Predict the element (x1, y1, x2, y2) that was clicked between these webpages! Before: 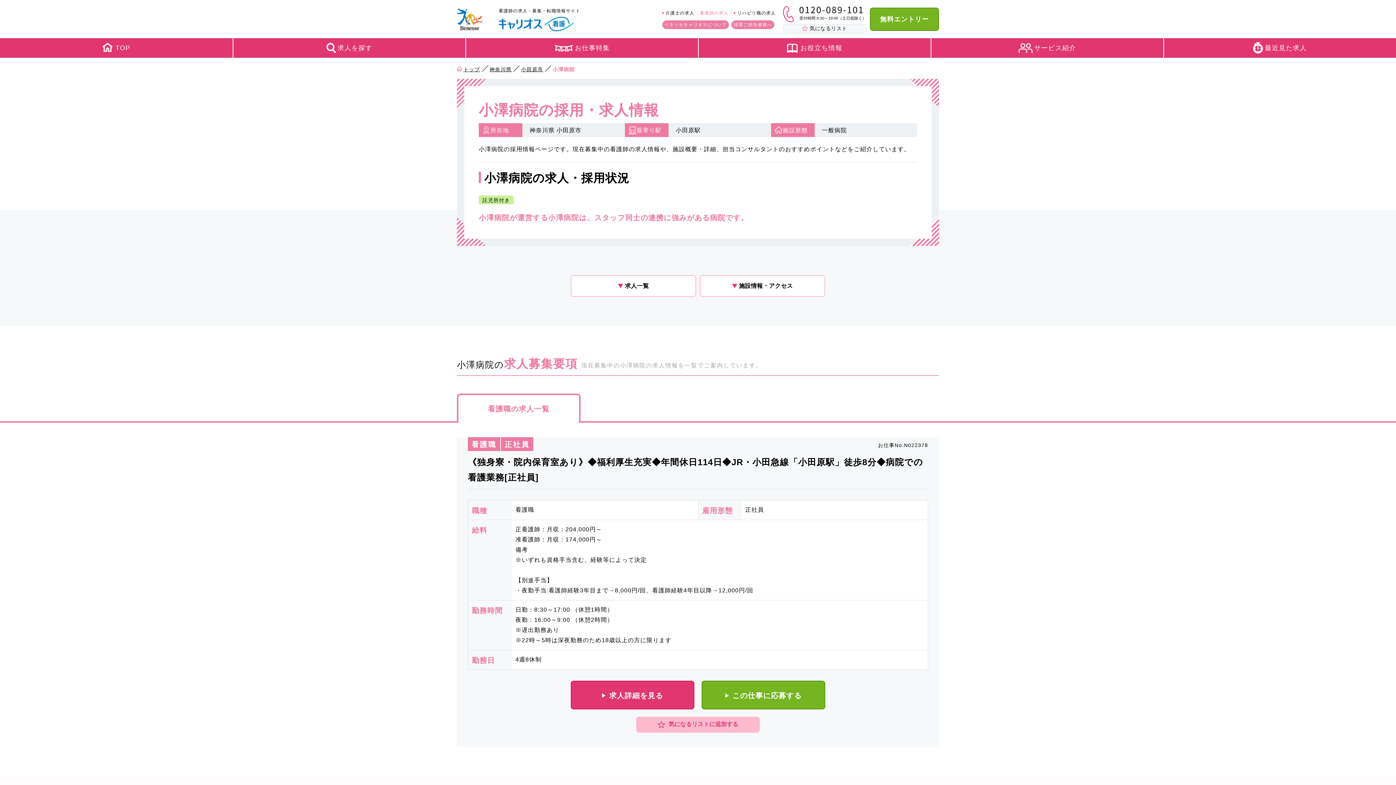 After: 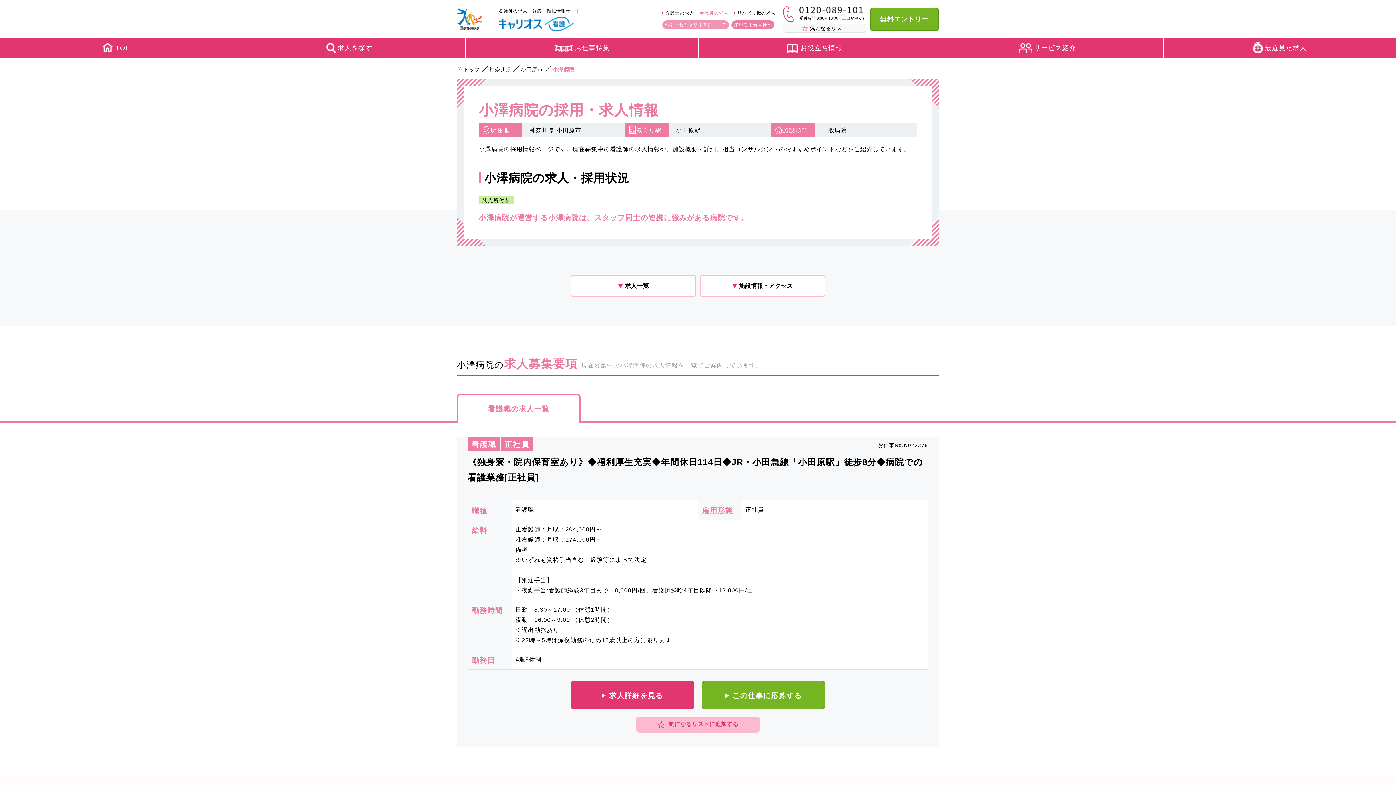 Action: label: ベネッセキャリオスについて bbox: (662, 20, 729, 28)